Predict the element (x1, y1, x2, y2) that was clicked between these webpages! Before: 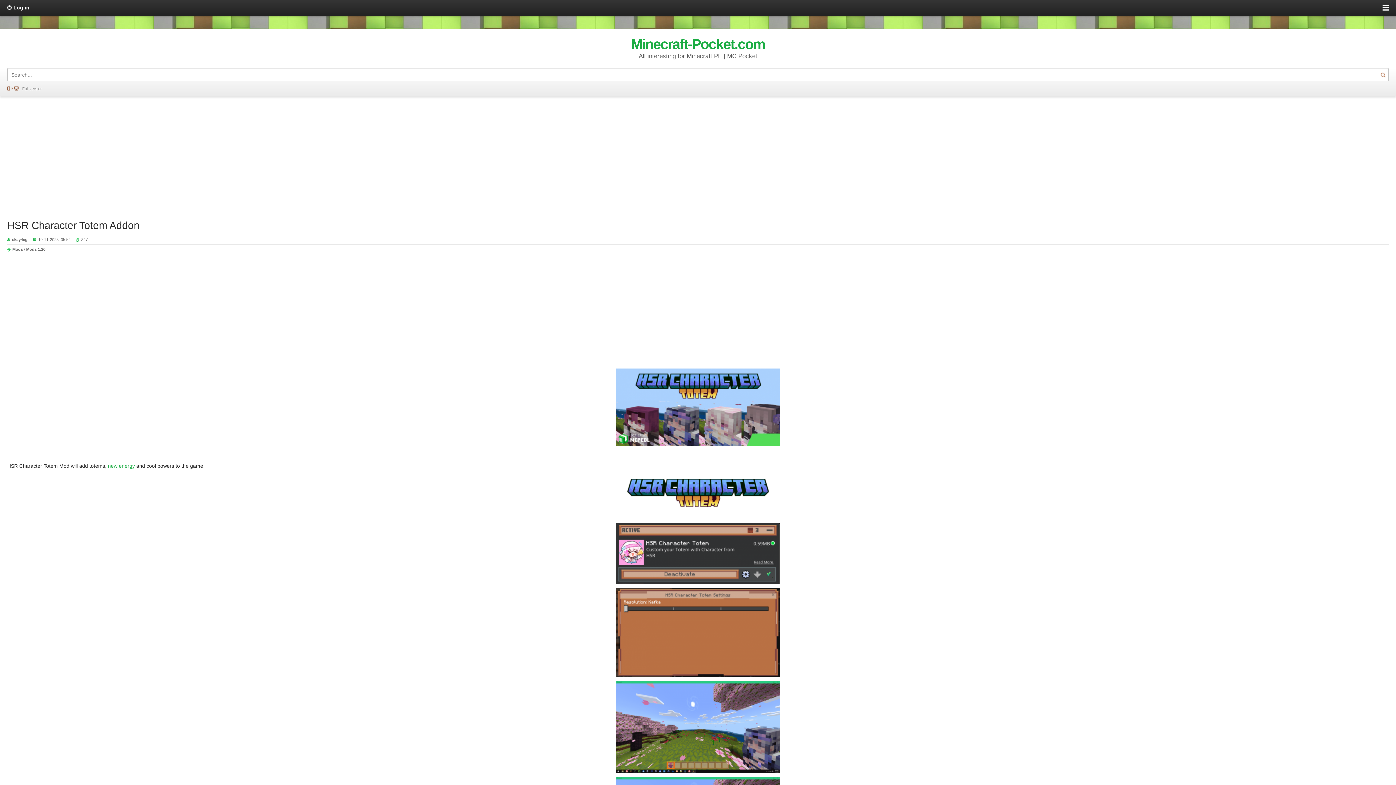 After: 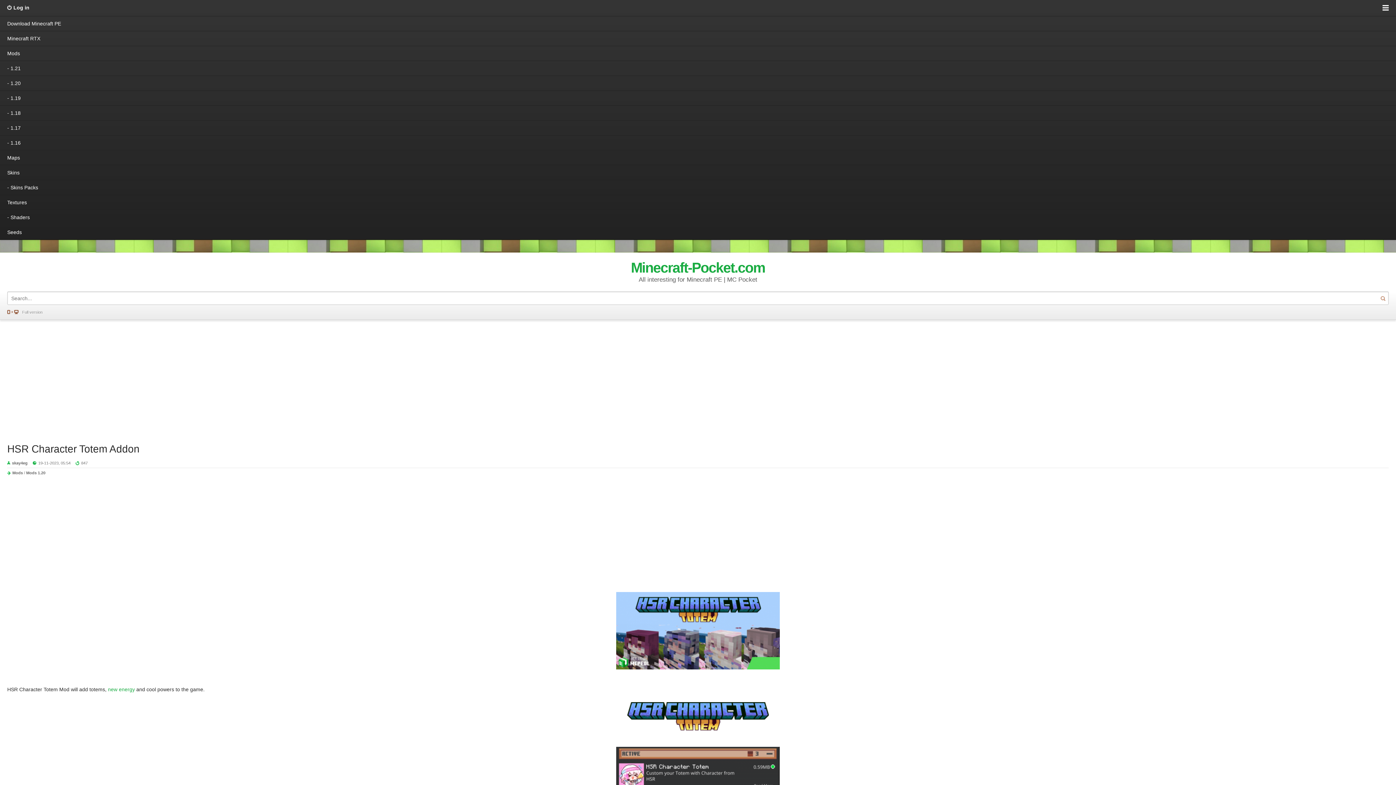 Action: bbox: (1375, 0, 1396, 16)